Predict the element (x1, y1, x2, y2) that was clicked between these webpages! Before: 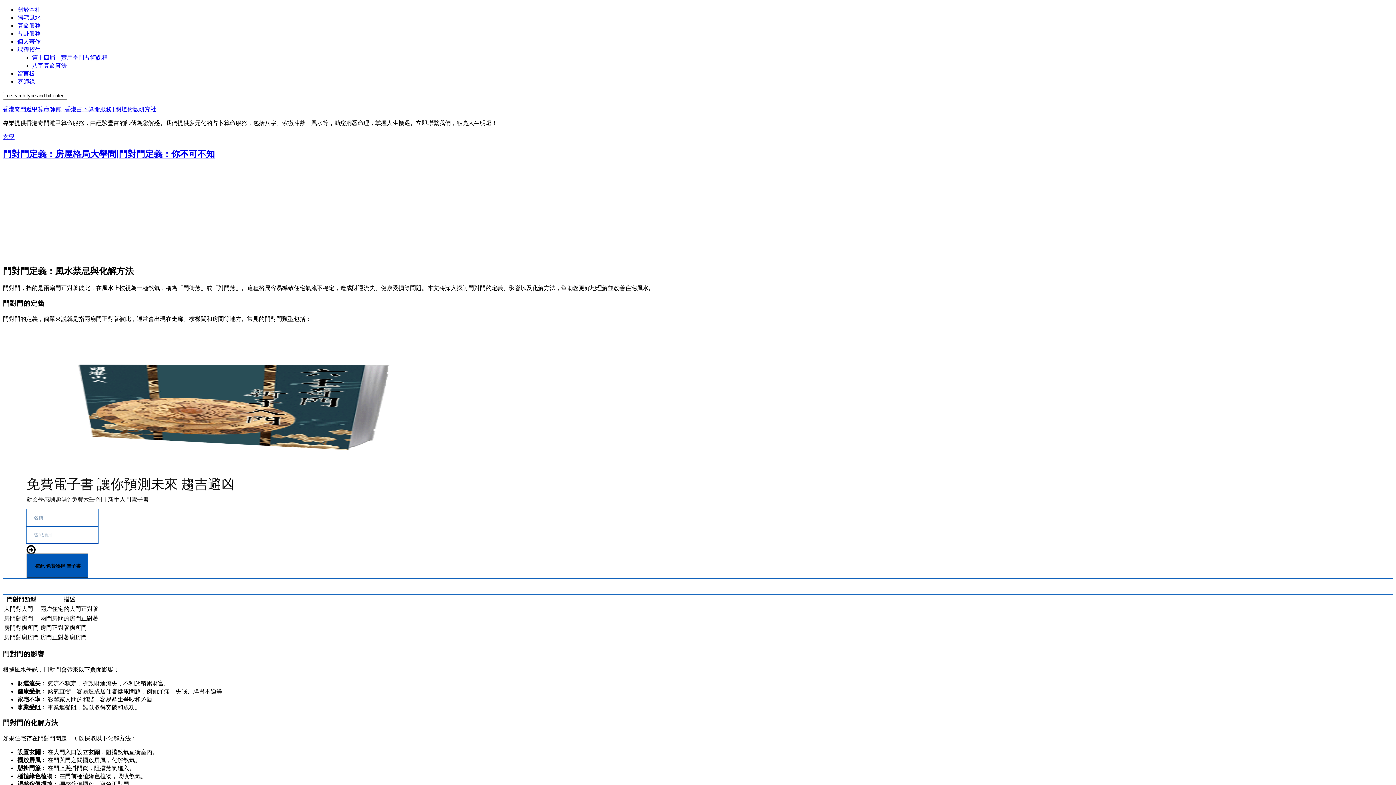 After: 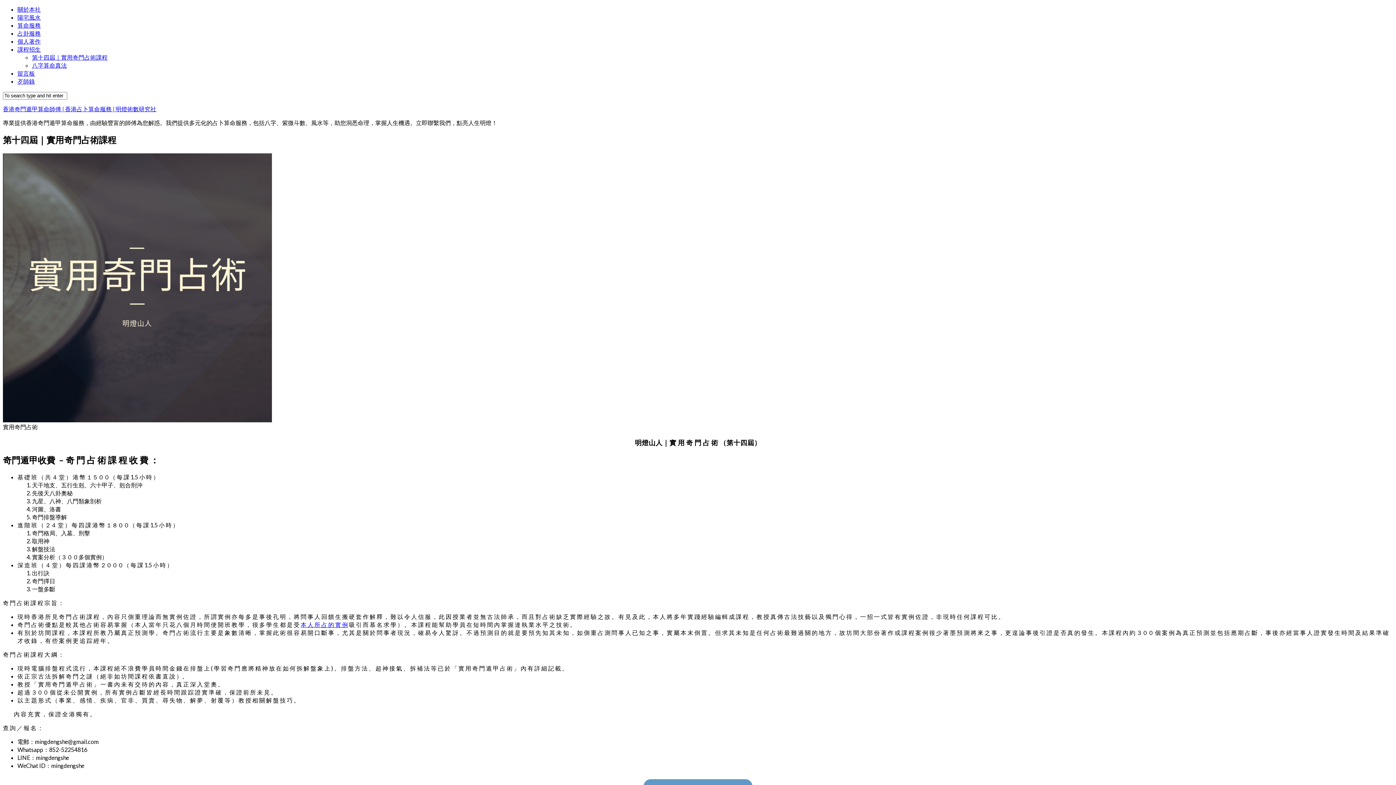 Action: label: 第十四屆｜實用奇門占術課程 bbox: (32, 53, 107, 60)